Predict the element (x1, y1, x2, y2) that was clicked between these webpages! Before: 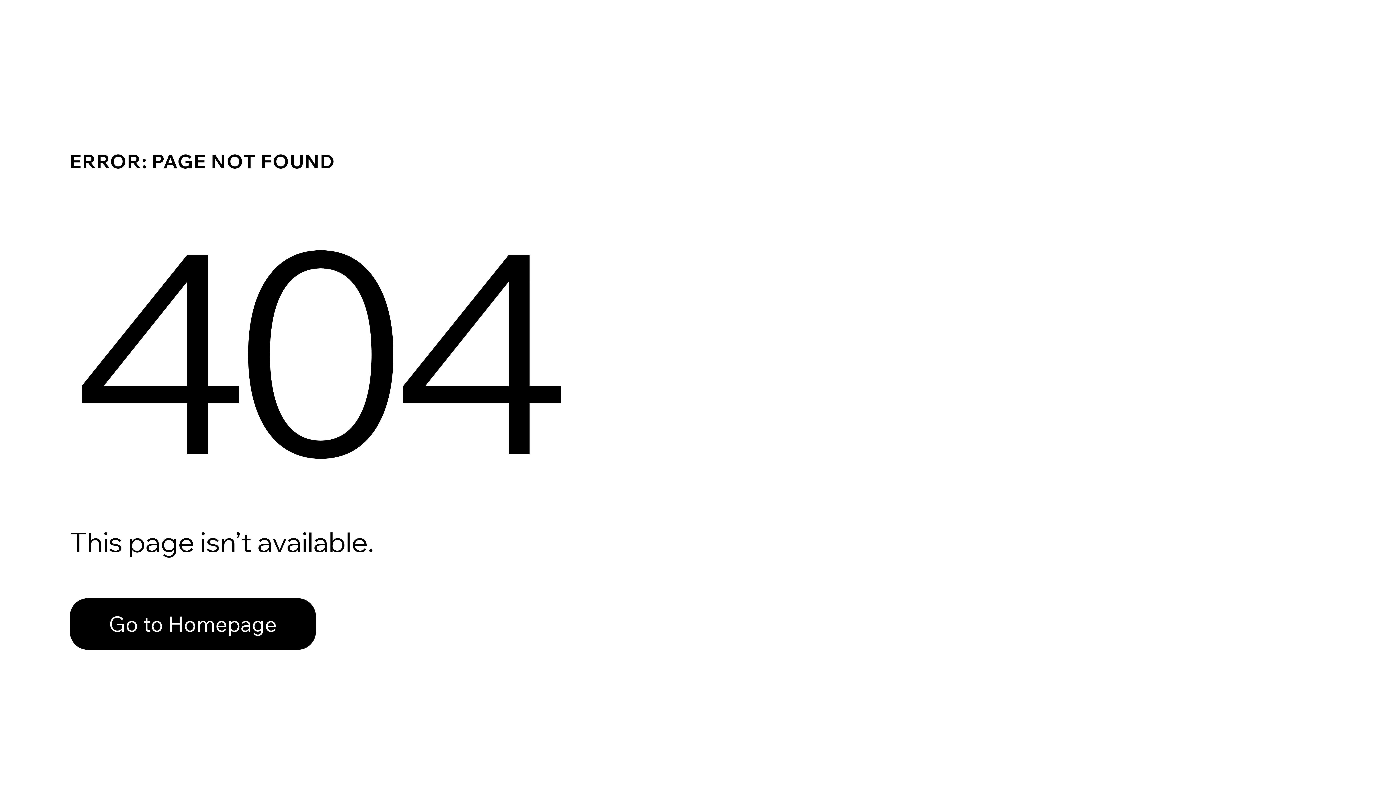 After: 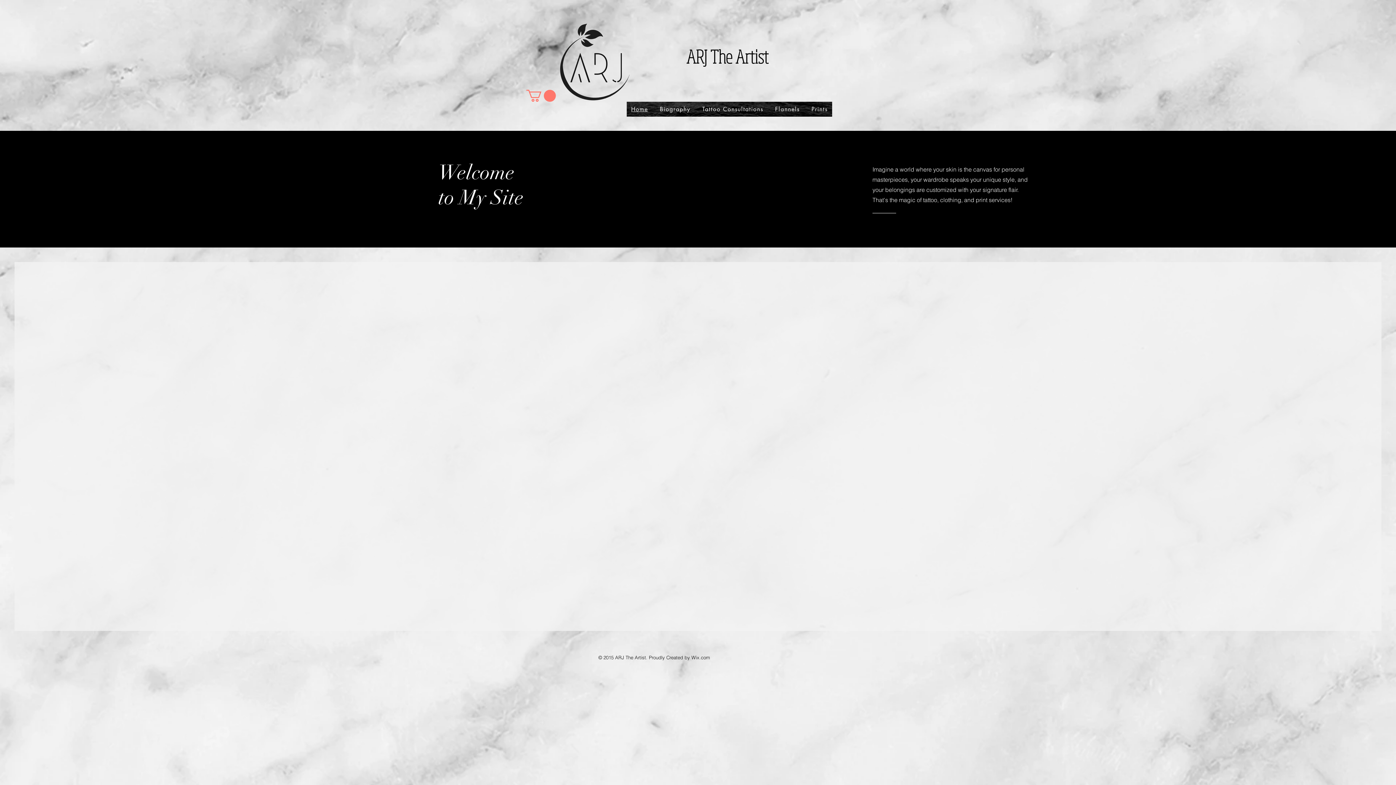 Action: label: Go to Homepage bbox: (69, 582, 768, 659)